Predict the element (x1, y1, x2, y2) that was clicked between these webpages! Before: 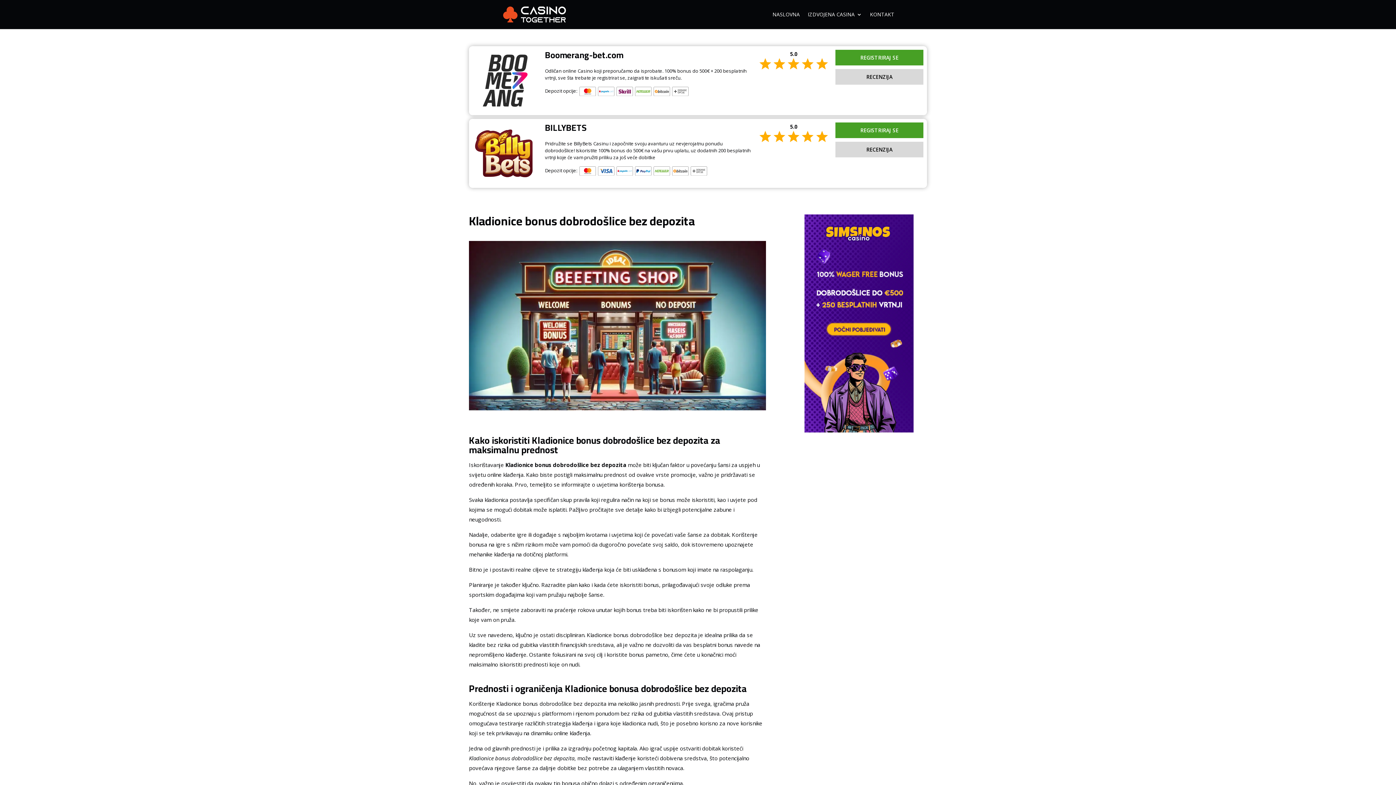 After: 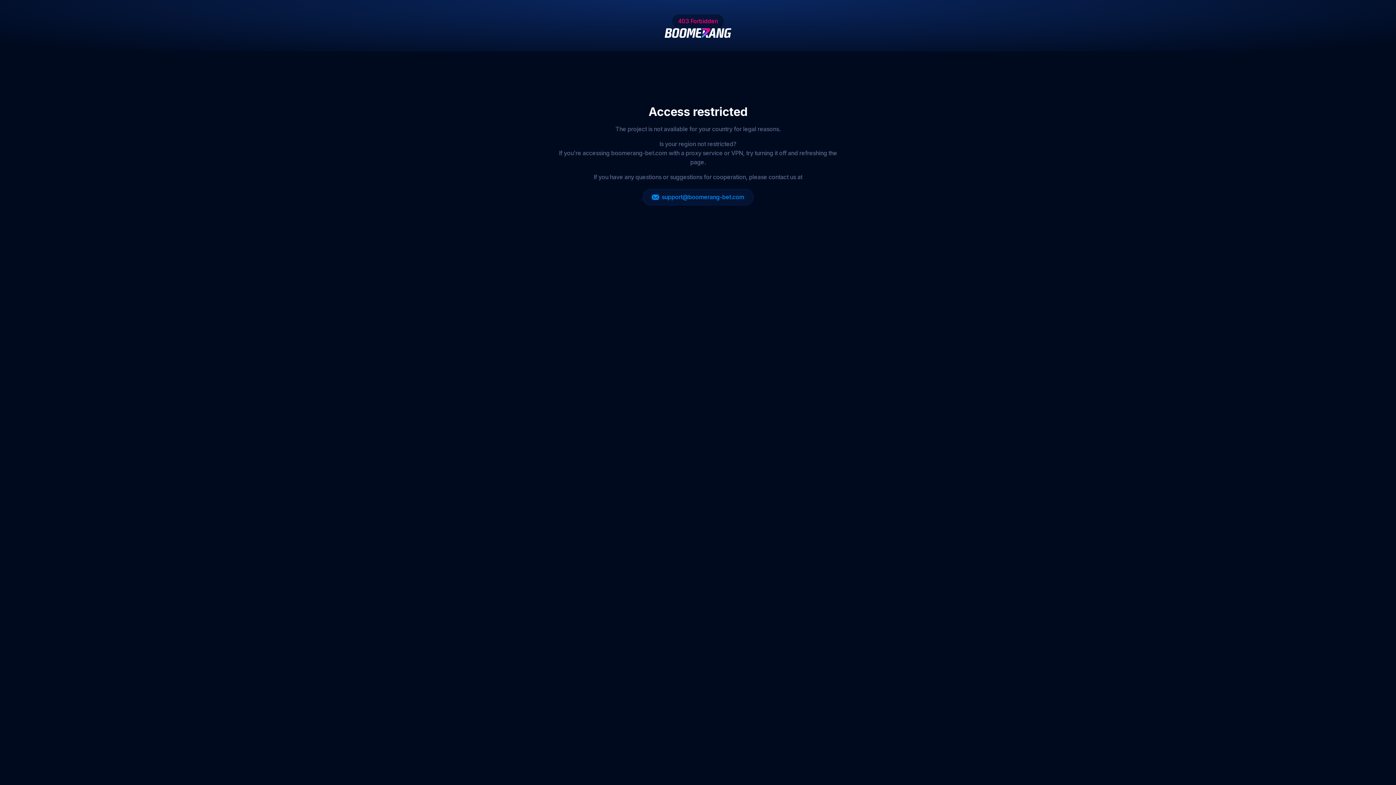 Action: bbox: (835, 49, 923, 65) label: REGISTRIRAJ SE